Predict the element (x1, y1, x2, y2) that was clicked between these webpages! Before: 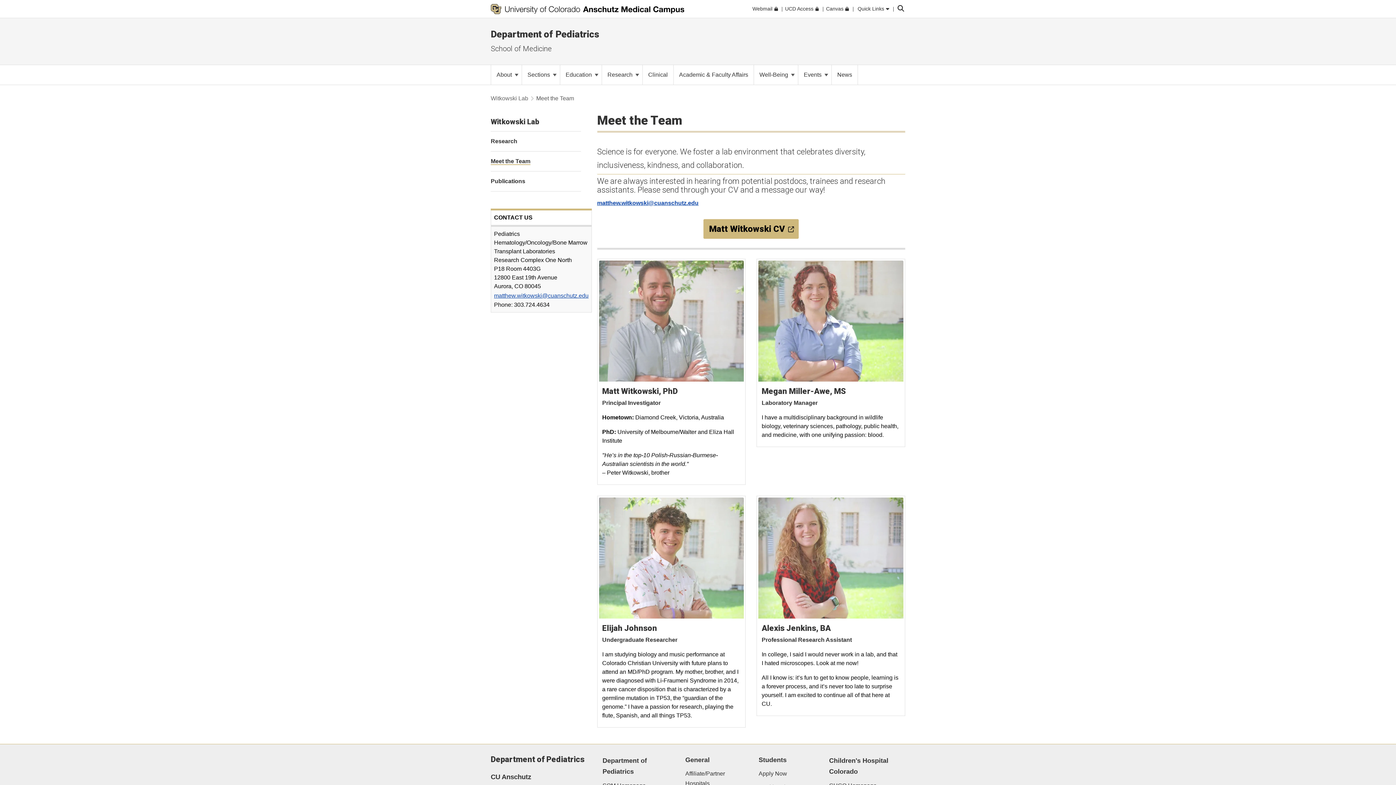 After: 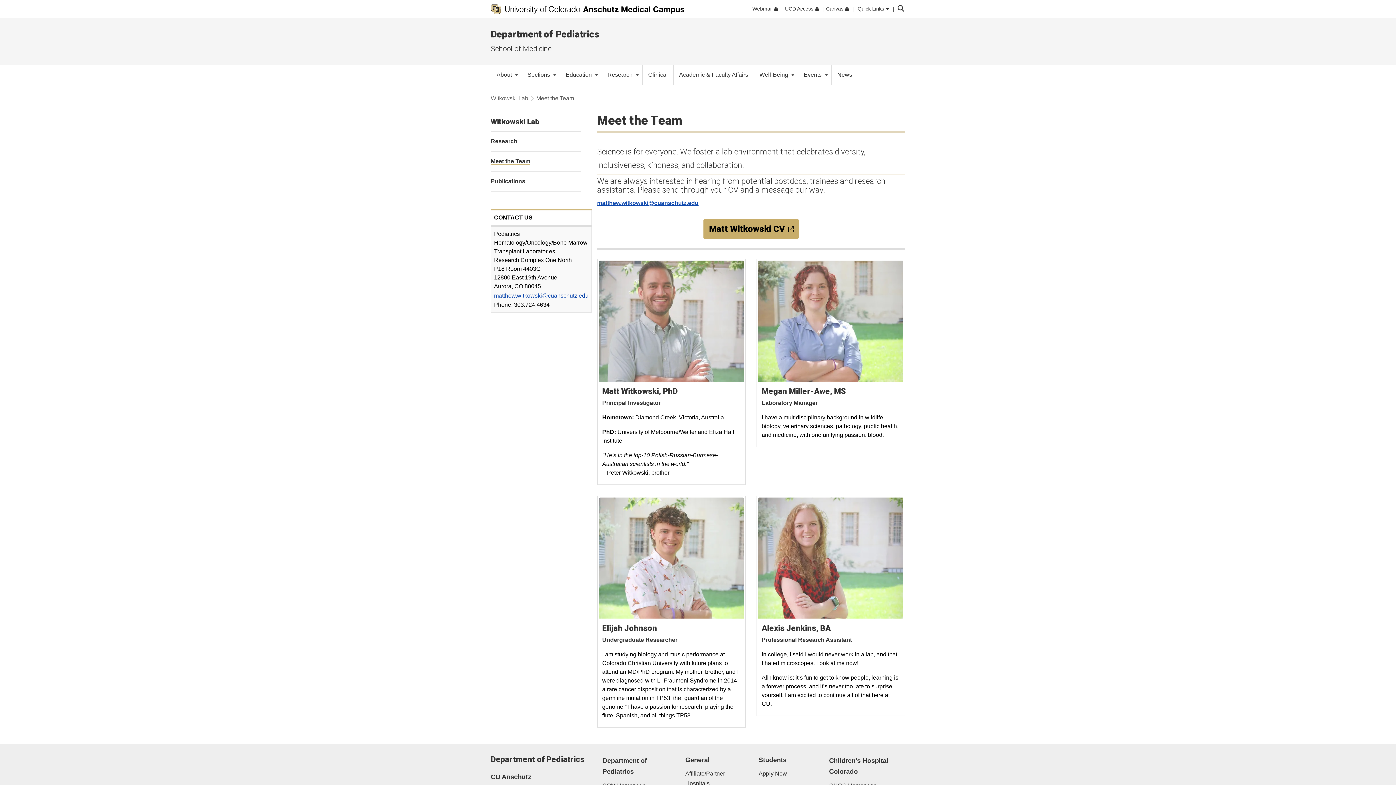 Action: label: Matt Witkowski CV bbox: (703, 219, 799, 238)